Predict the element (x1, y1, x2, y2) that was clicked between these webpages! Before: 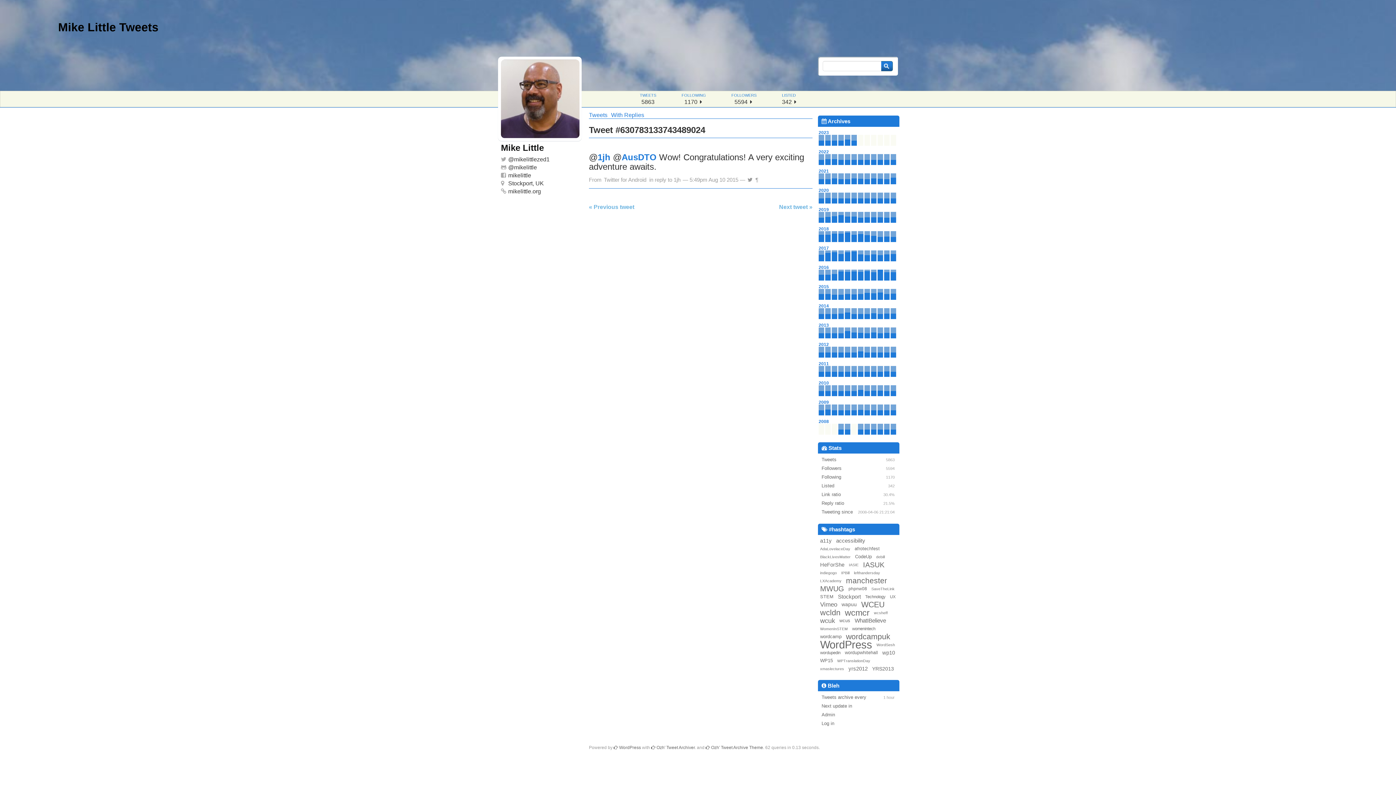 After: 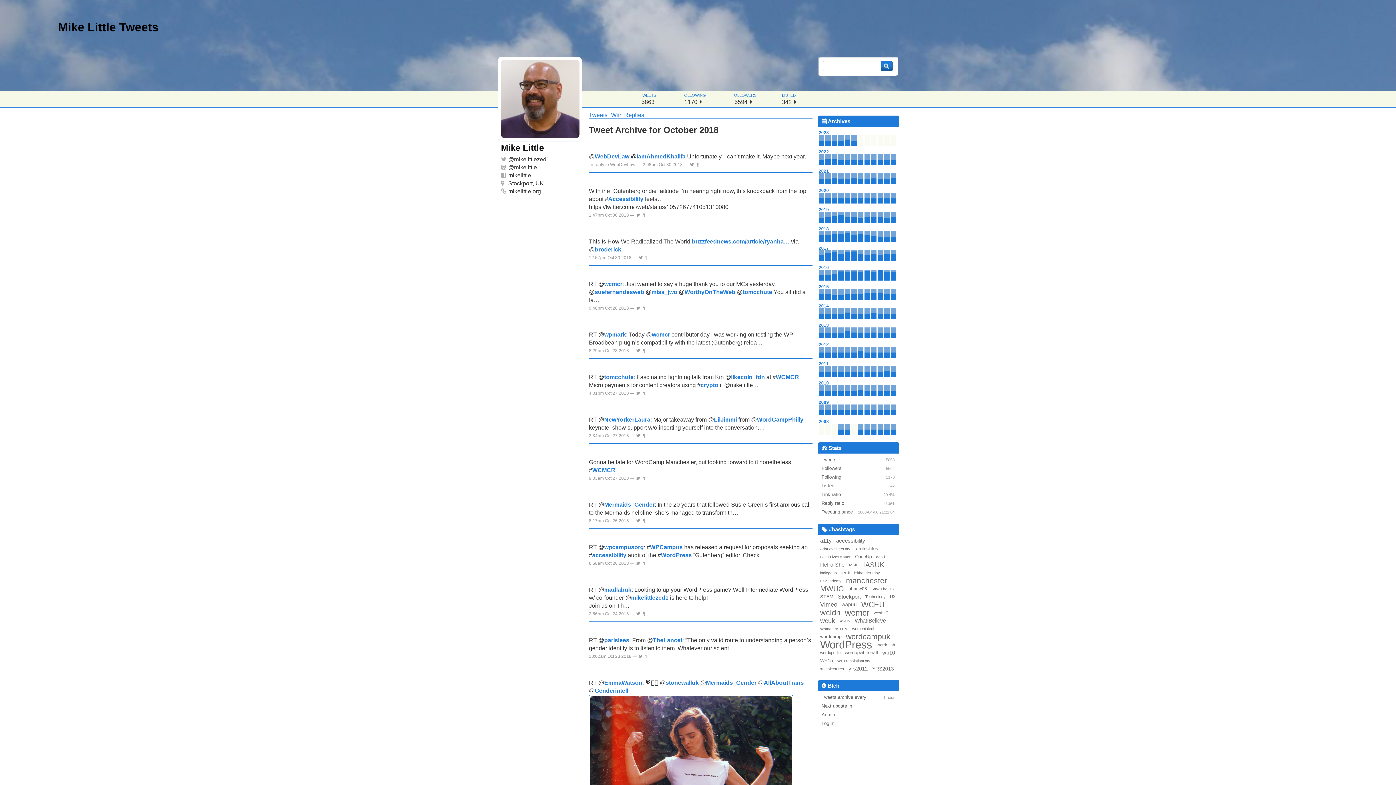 Action: label: 10 bbox: (877, 231, 883, 238)